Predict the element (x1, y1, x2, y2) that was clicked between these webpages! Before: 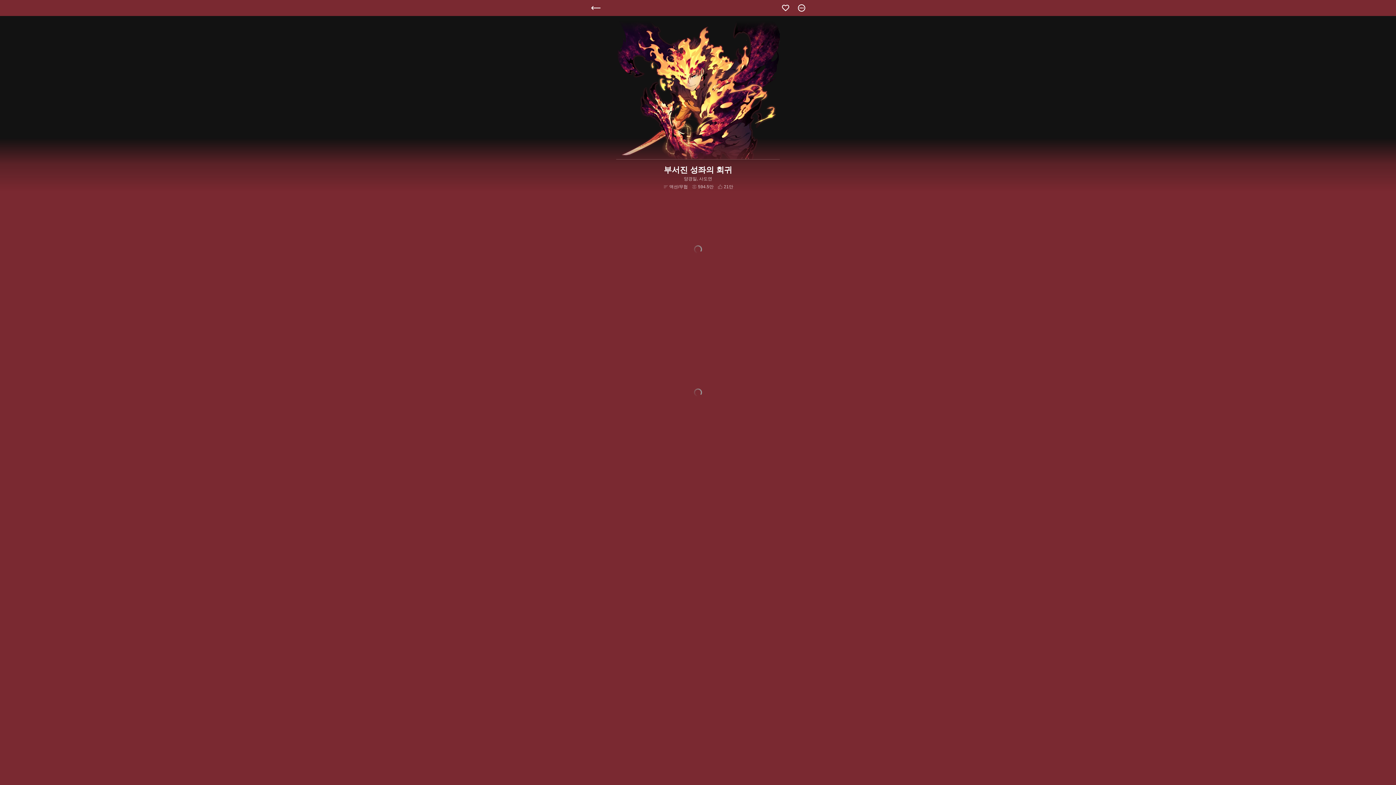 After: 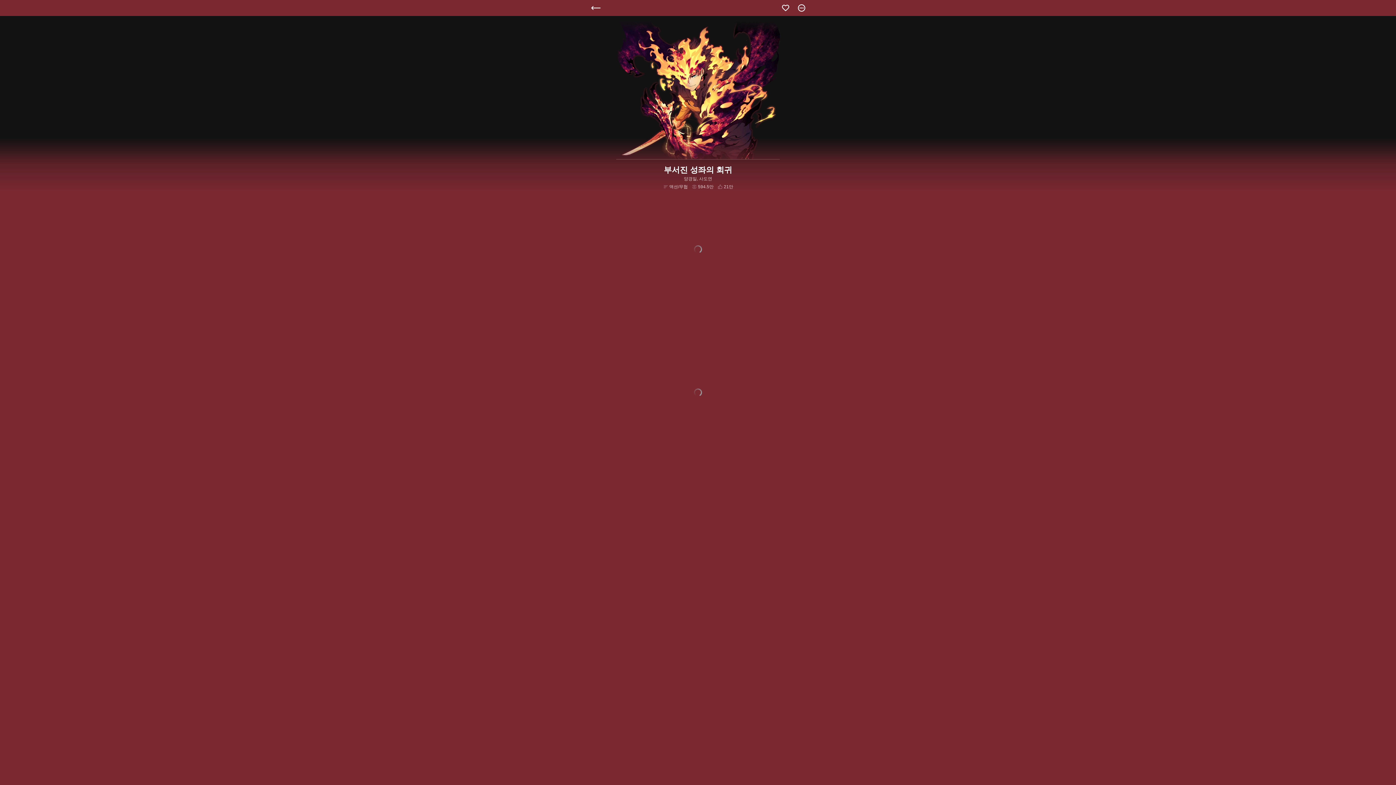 Action: bbox: (590, 21, 820, 35)